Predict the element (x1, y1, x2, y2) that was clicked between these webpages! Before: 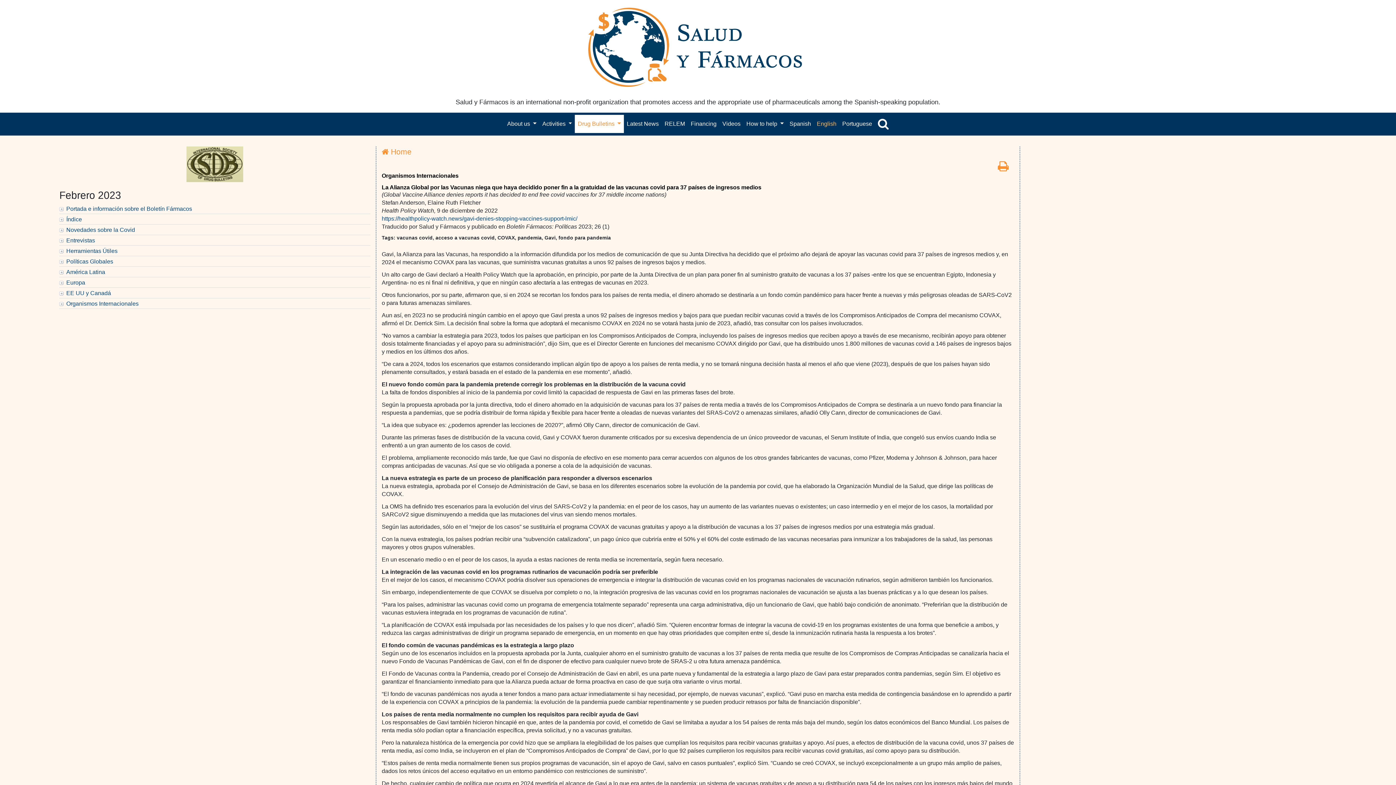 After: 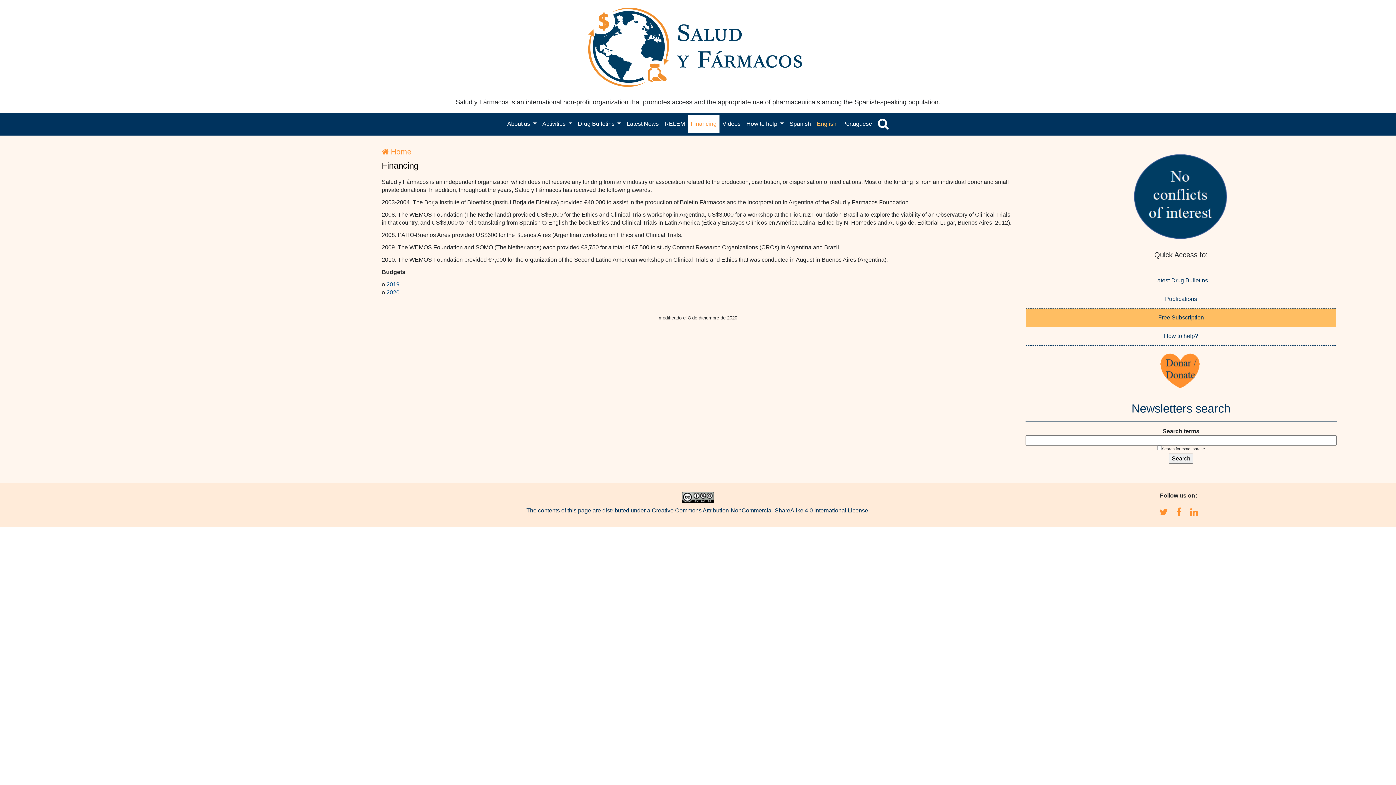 Action: label: Financing bbox: (688, 115, 719, 133)